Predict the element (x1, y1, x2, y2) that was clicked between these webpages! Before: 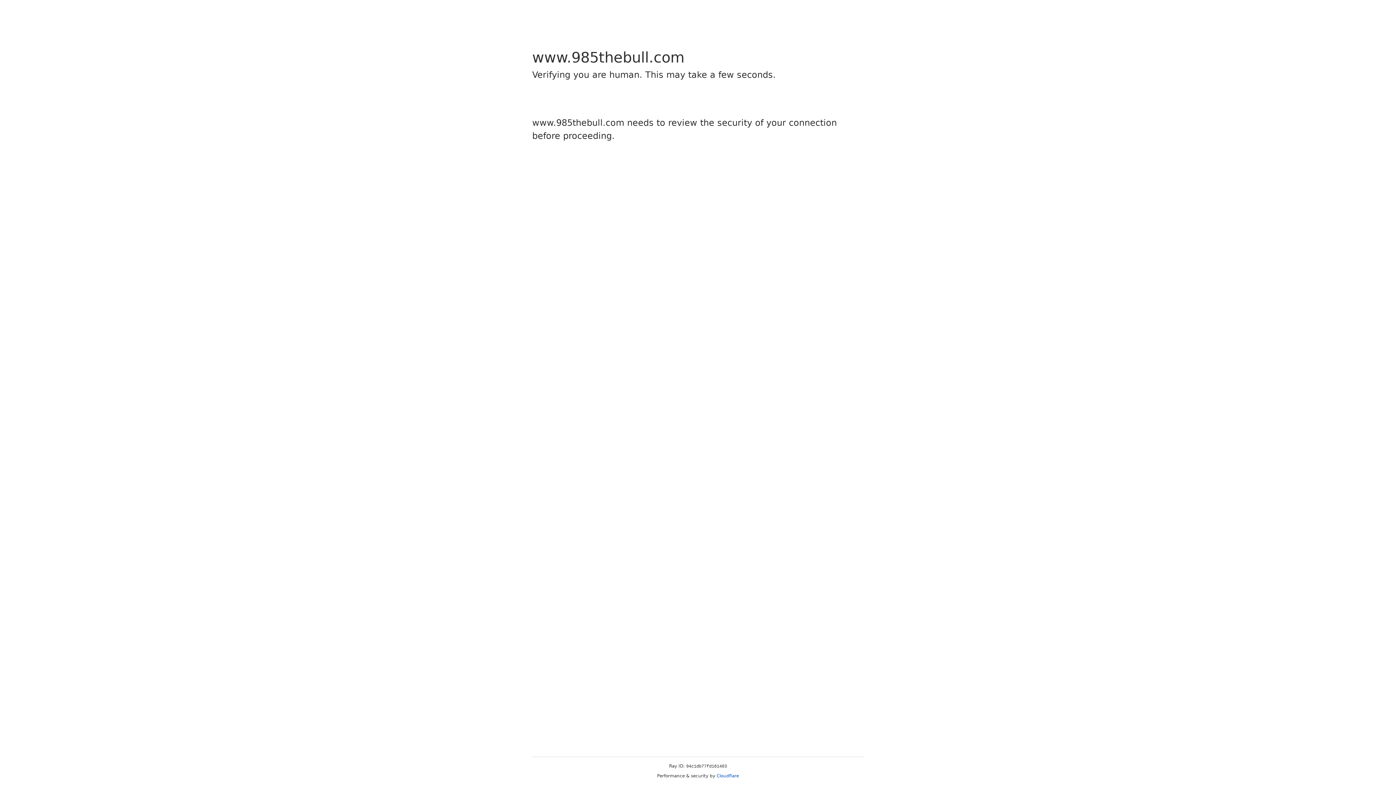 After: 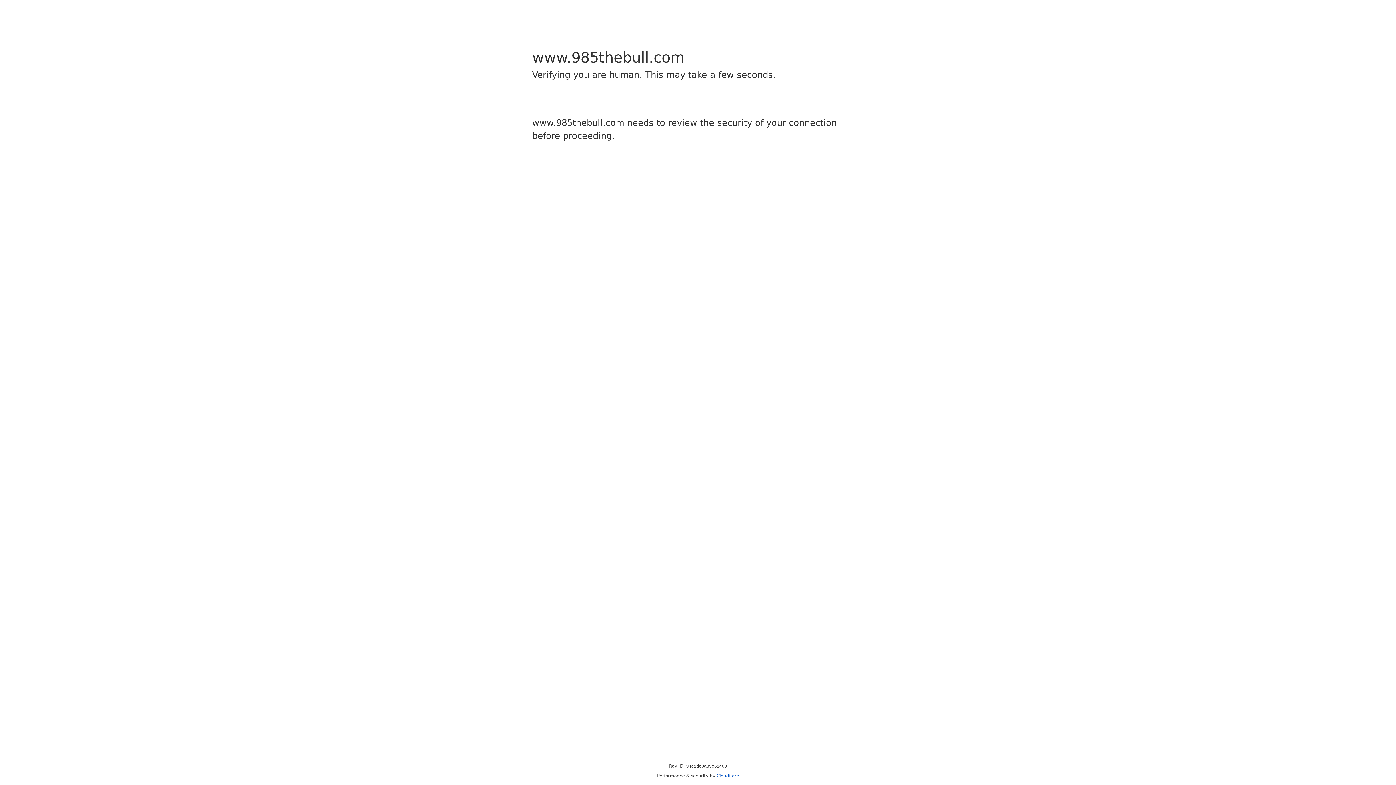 Action: label: Cloudflare bbox: (716, 773, 739, 778)